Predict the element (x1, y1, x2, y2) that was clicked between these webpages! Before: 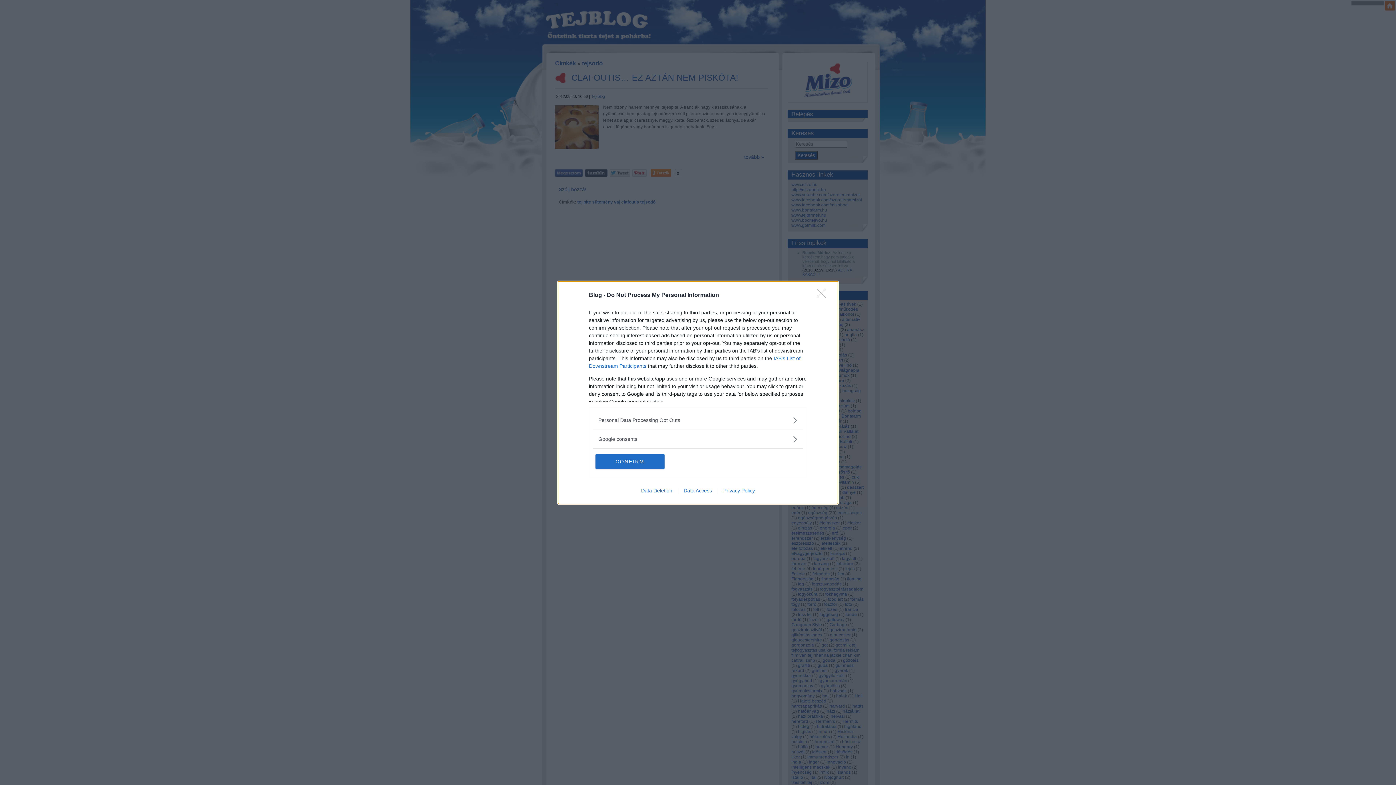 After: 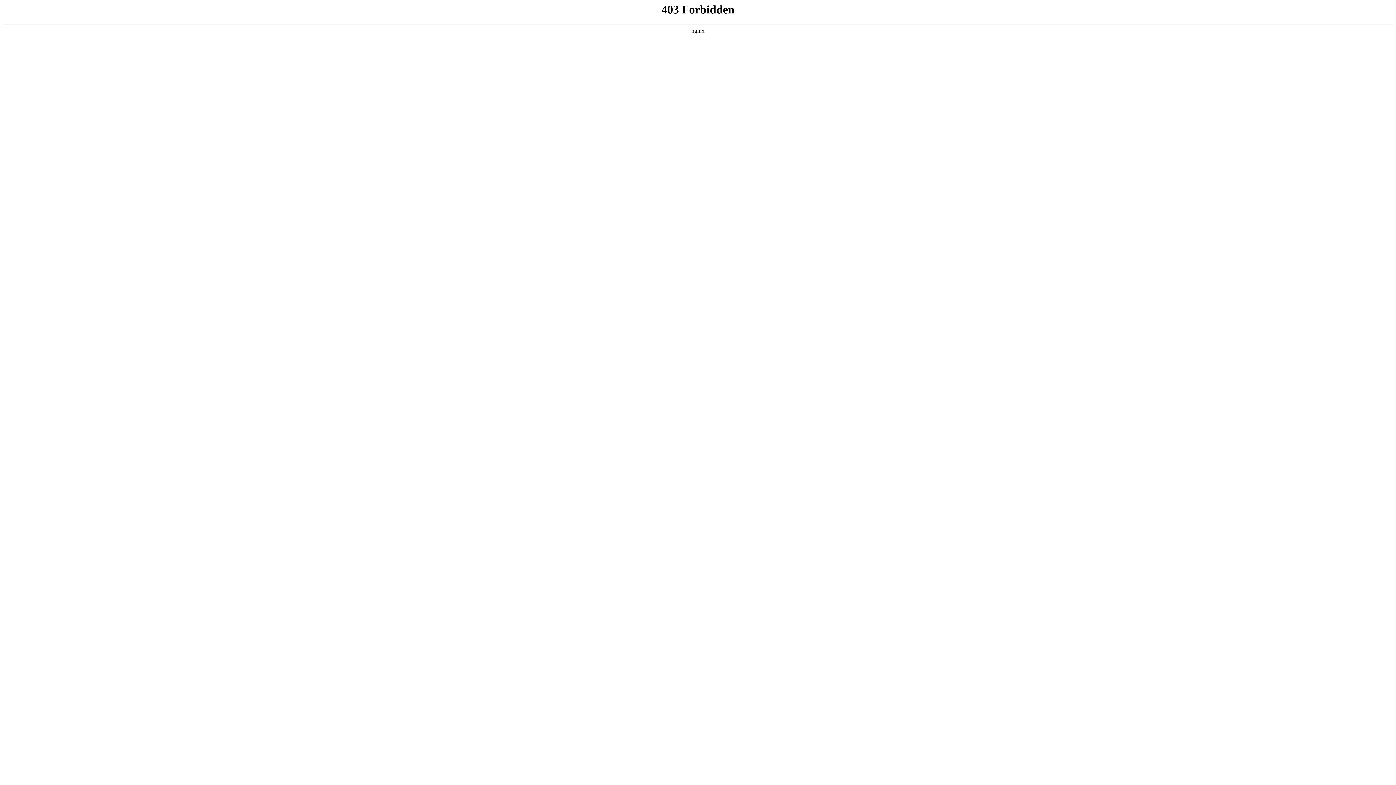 Action: bbox: (717, 487, 760, 493) label: Privacy Policy